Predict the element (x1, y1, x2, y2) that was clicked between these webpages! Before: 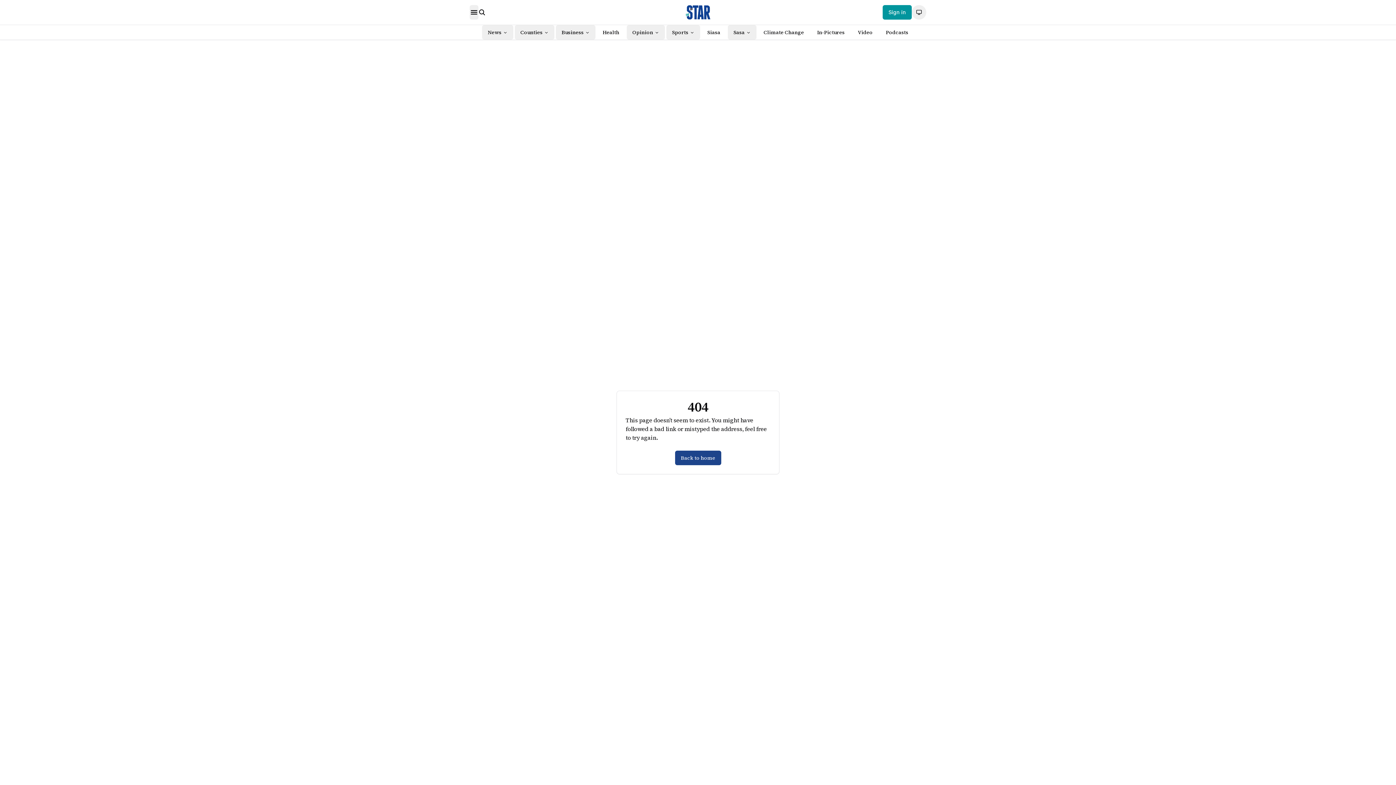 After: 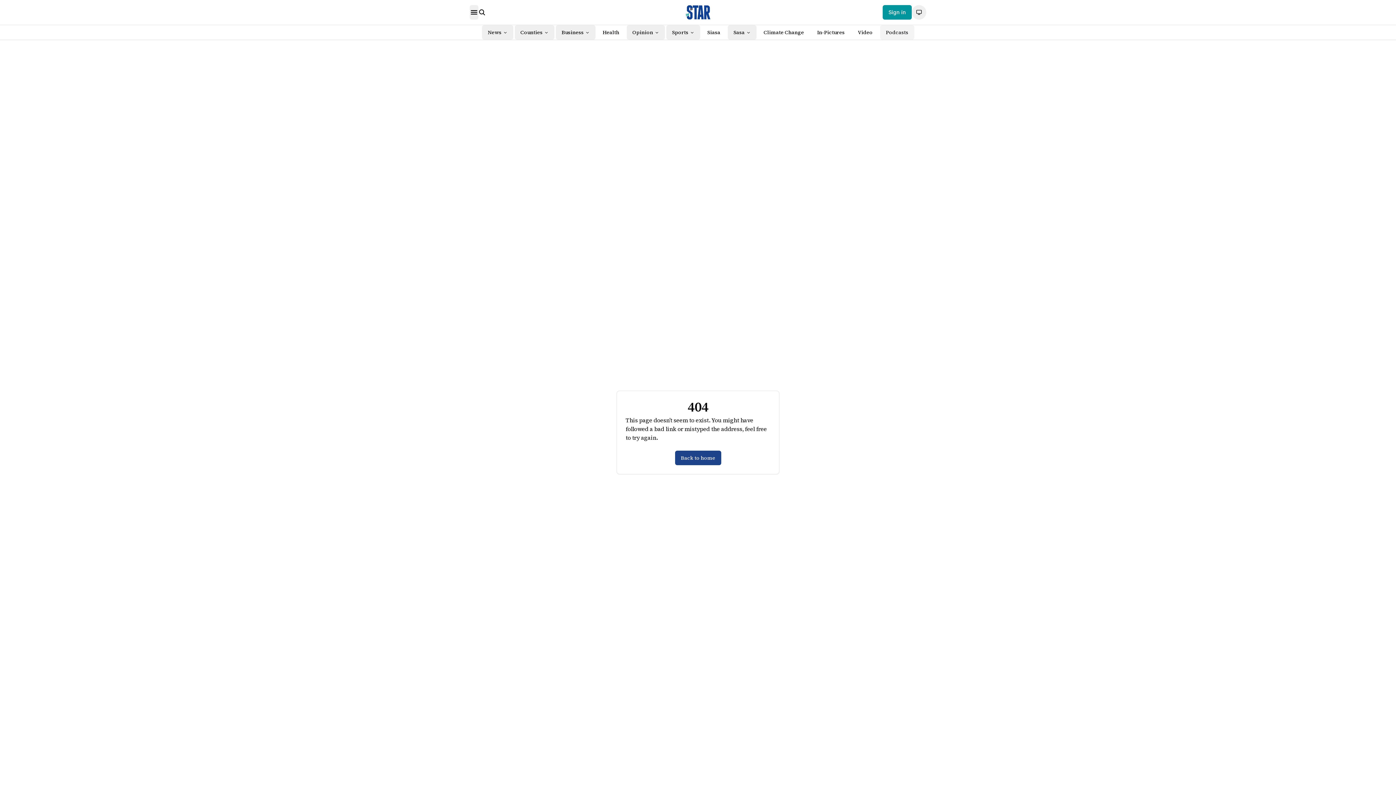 Action: label: Podcasts bbox: (880, 25, 914, 39)